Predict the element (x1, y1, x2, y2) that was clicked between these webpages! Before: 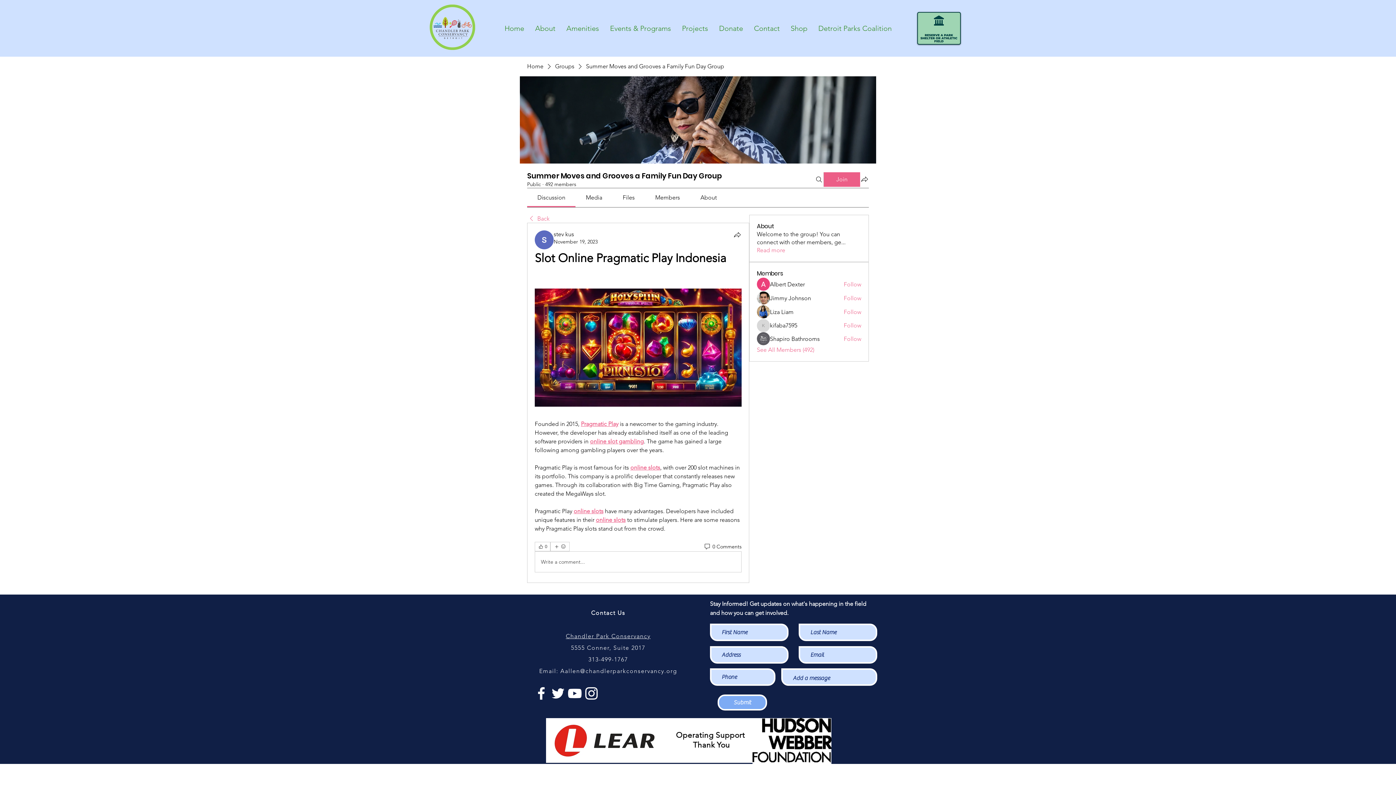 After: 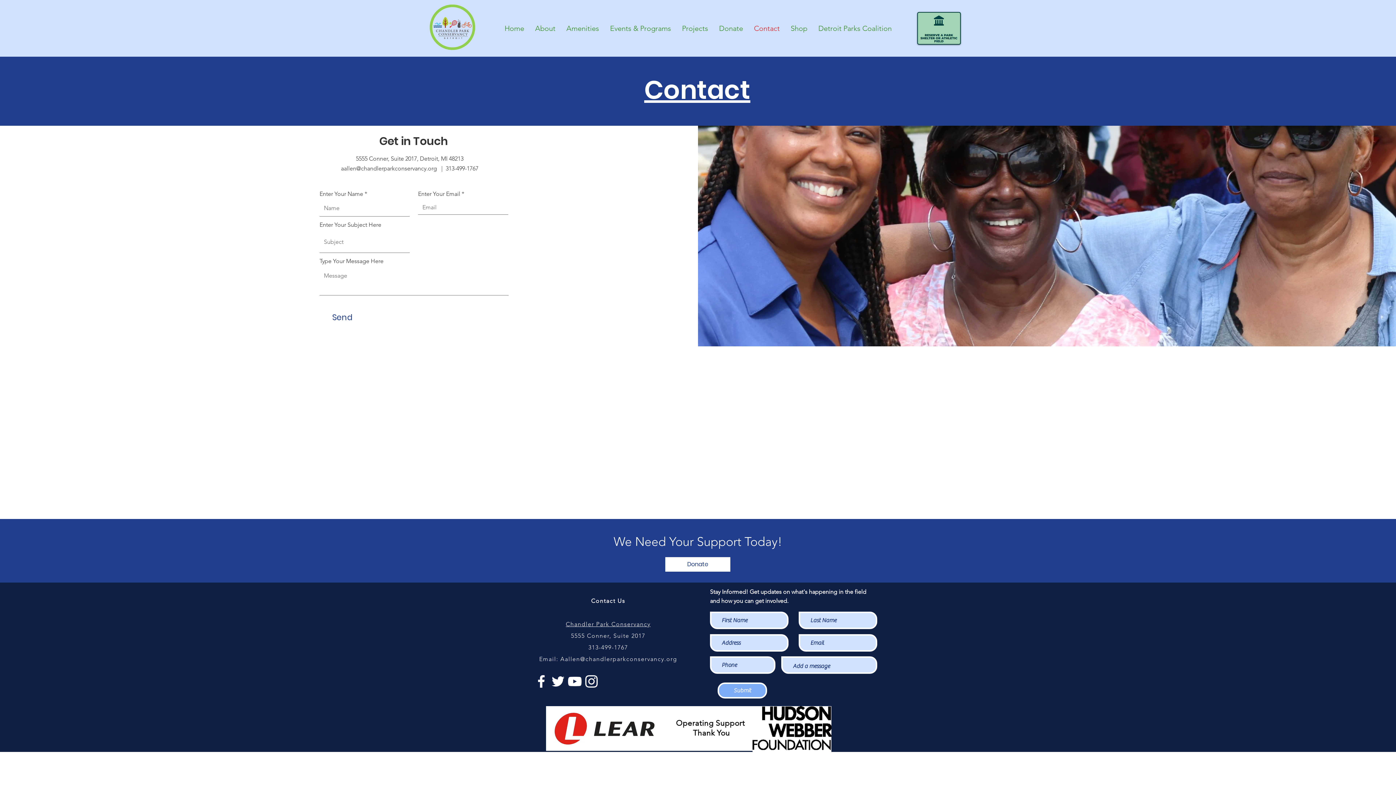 Action: label: Contact bbox: (748, 14, 785, 41)